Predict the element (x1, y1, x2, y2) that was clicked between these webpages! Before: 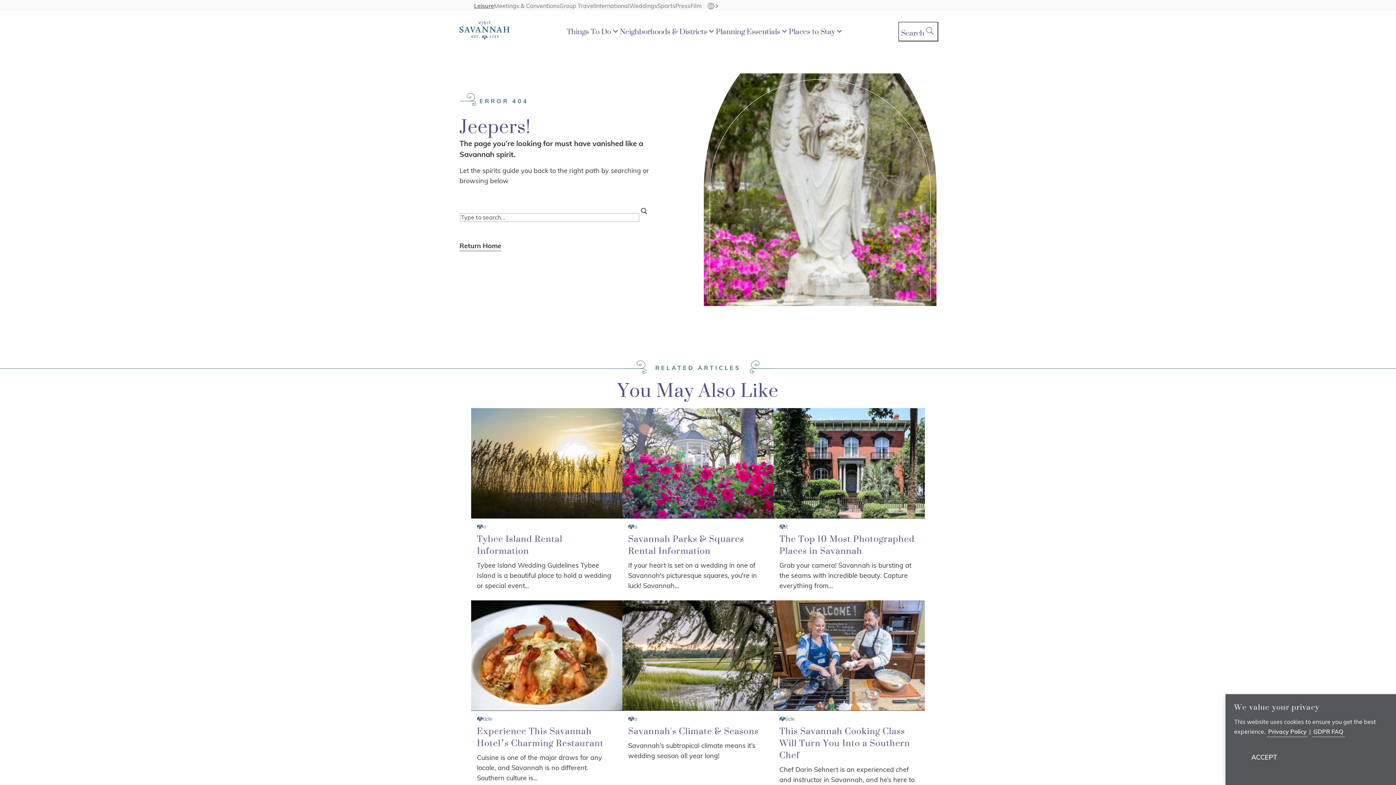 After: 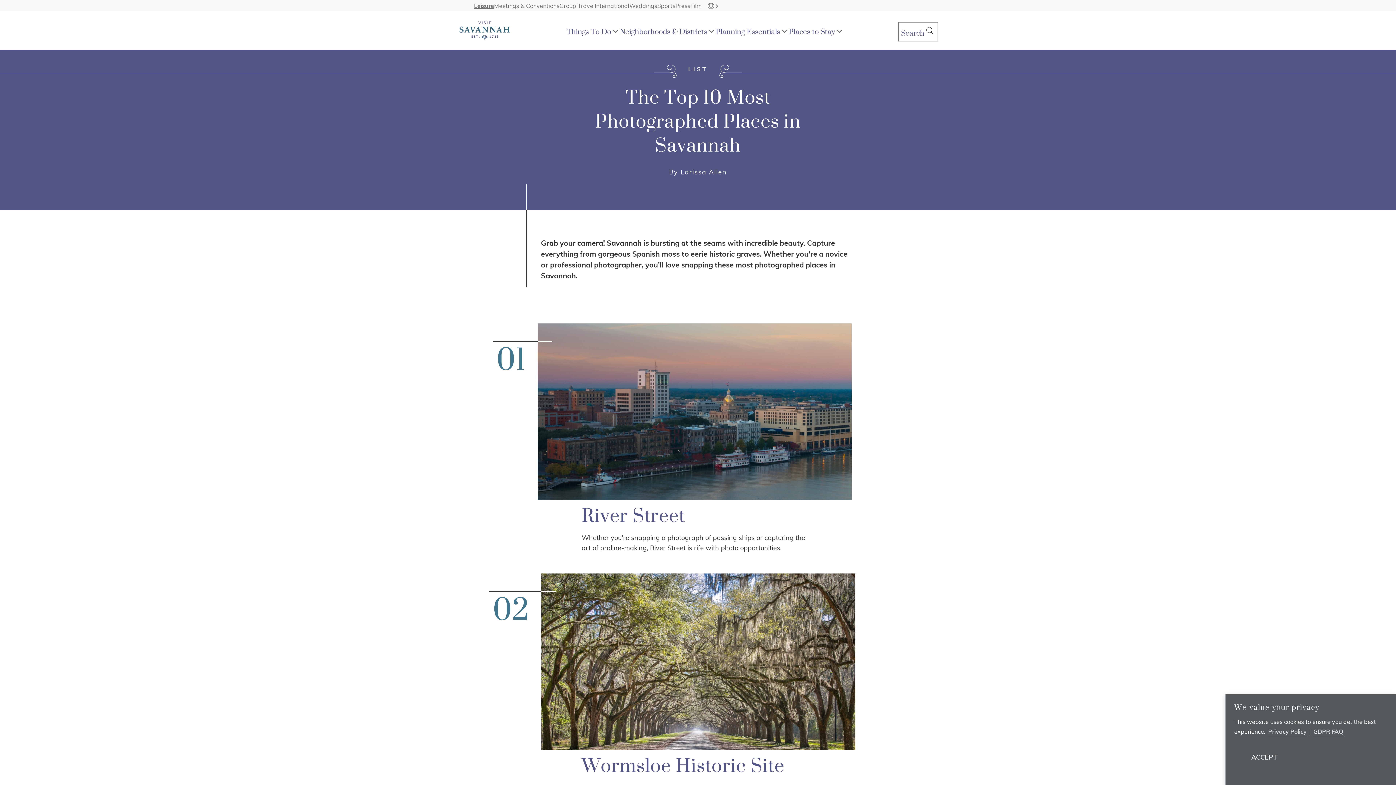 Action: bbox: (779, 533, 919, 557) label: The Top 10 Most Photographed Places in Savannah